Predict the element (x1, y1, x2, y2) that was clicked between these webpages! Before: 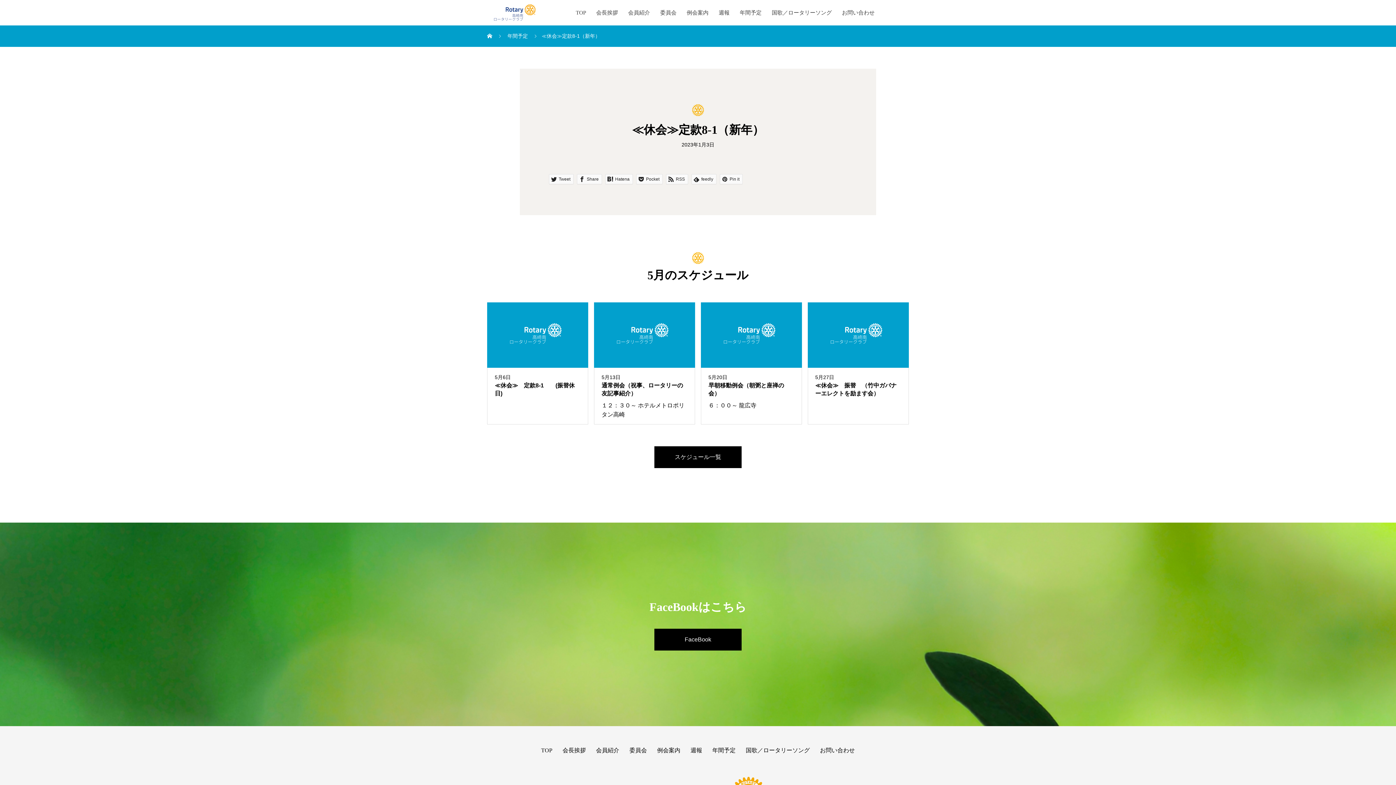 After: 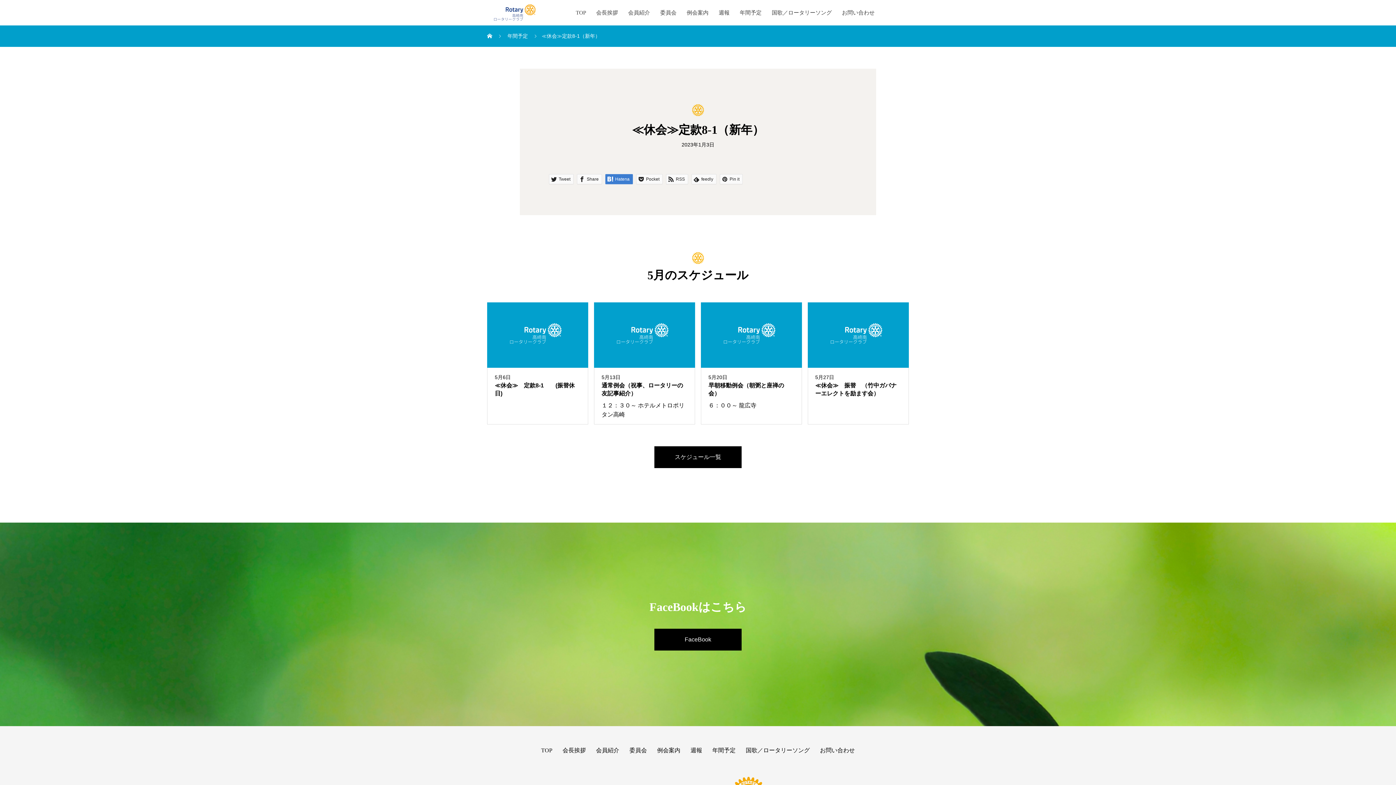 Action: bbox: (605, 174, 633, 184) label:  Hatena